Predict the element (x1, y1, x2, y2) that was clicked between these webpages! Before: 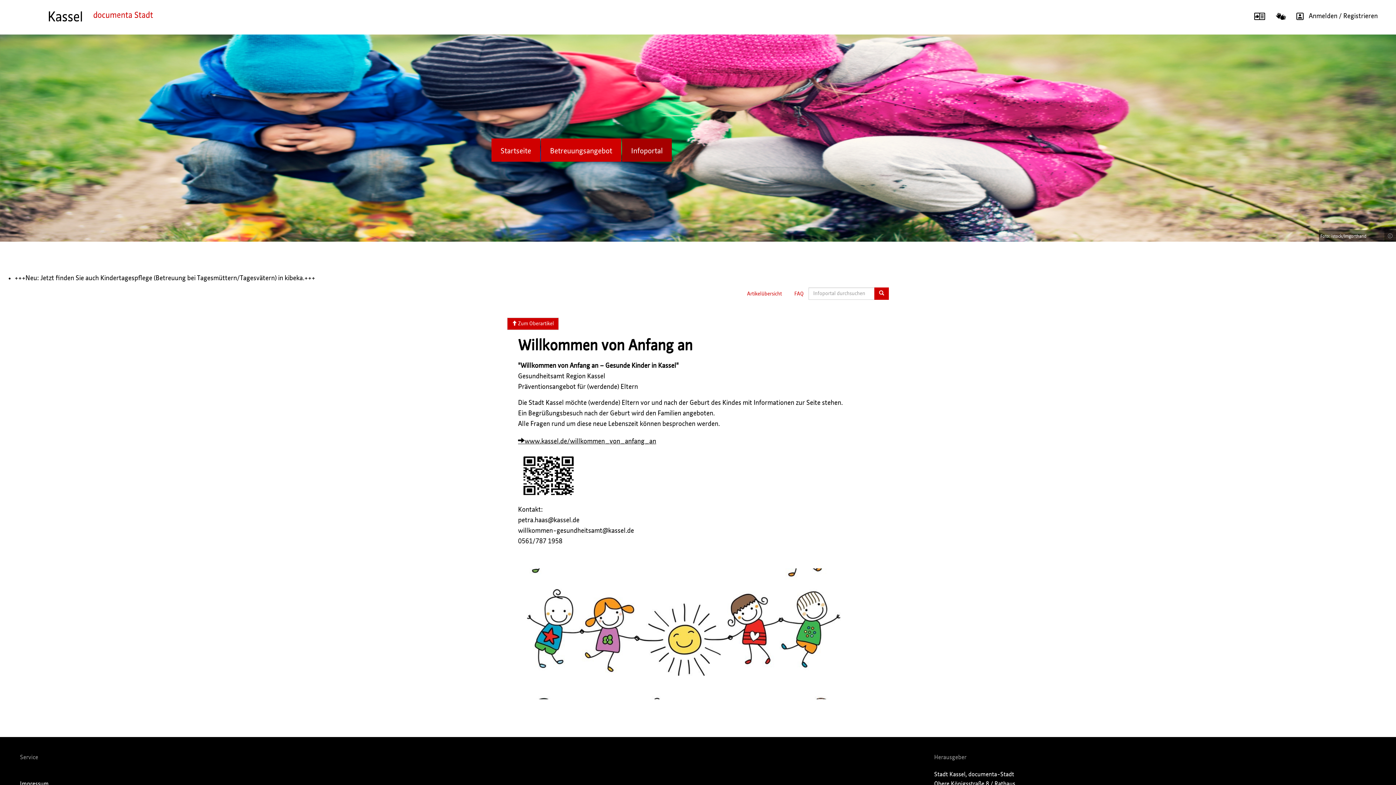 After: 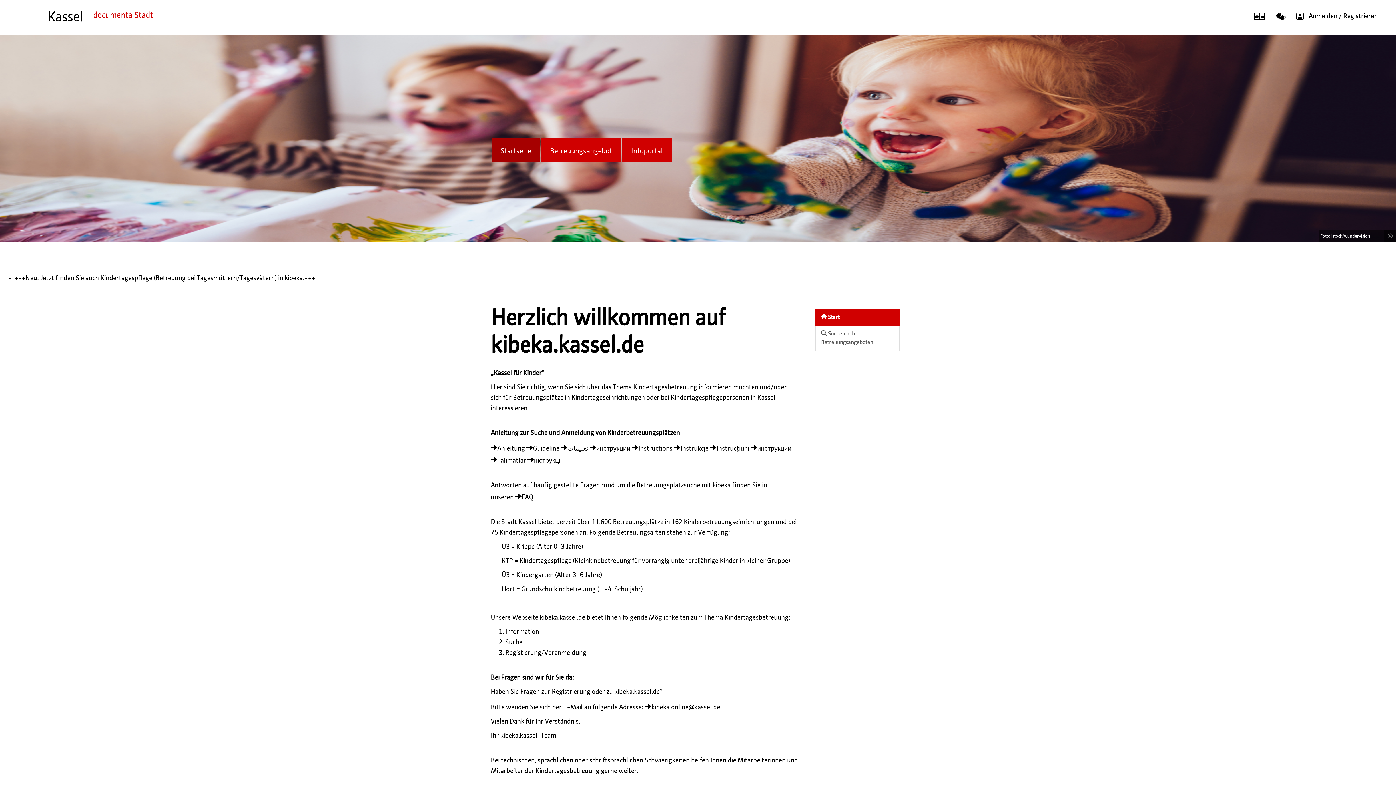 Action: label: Startseite bbox: (500, 147, 531, 154)